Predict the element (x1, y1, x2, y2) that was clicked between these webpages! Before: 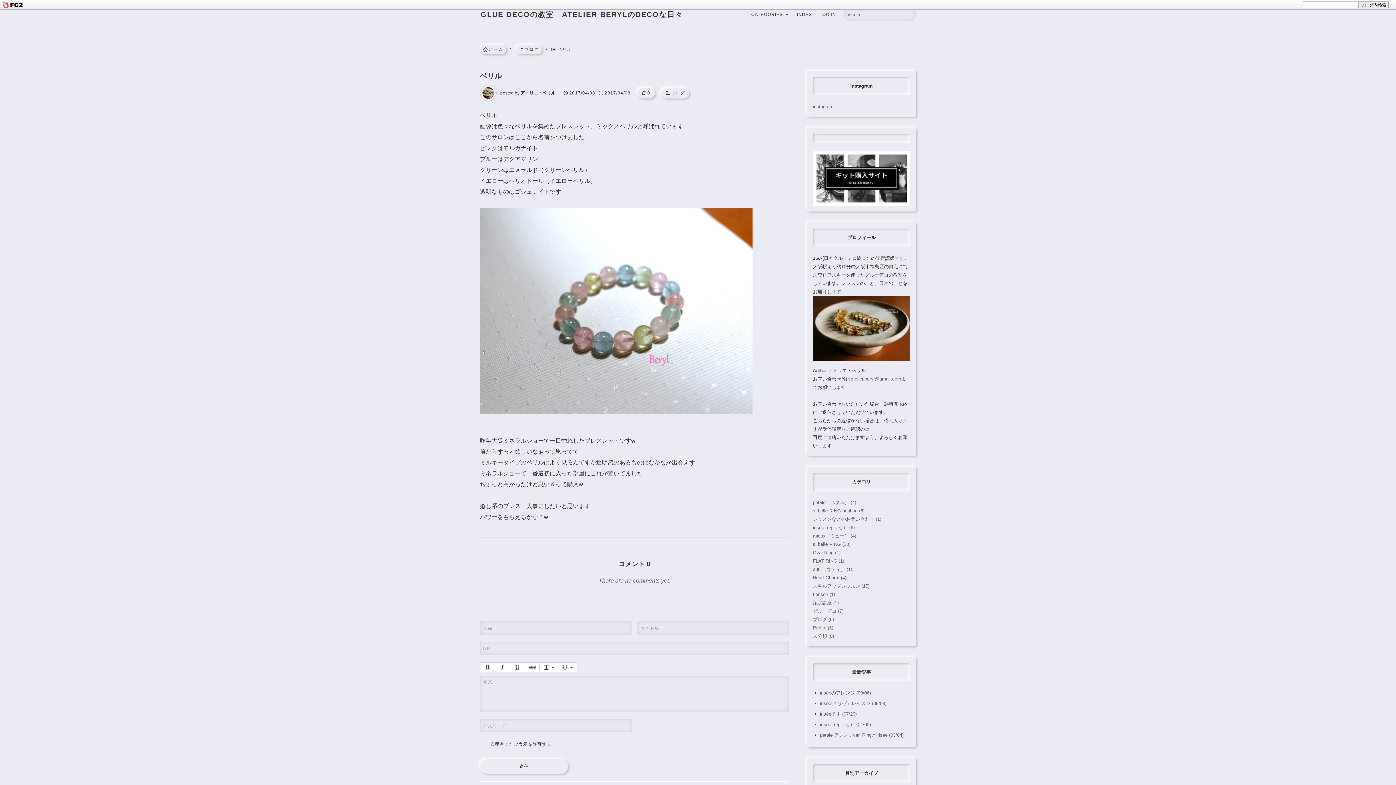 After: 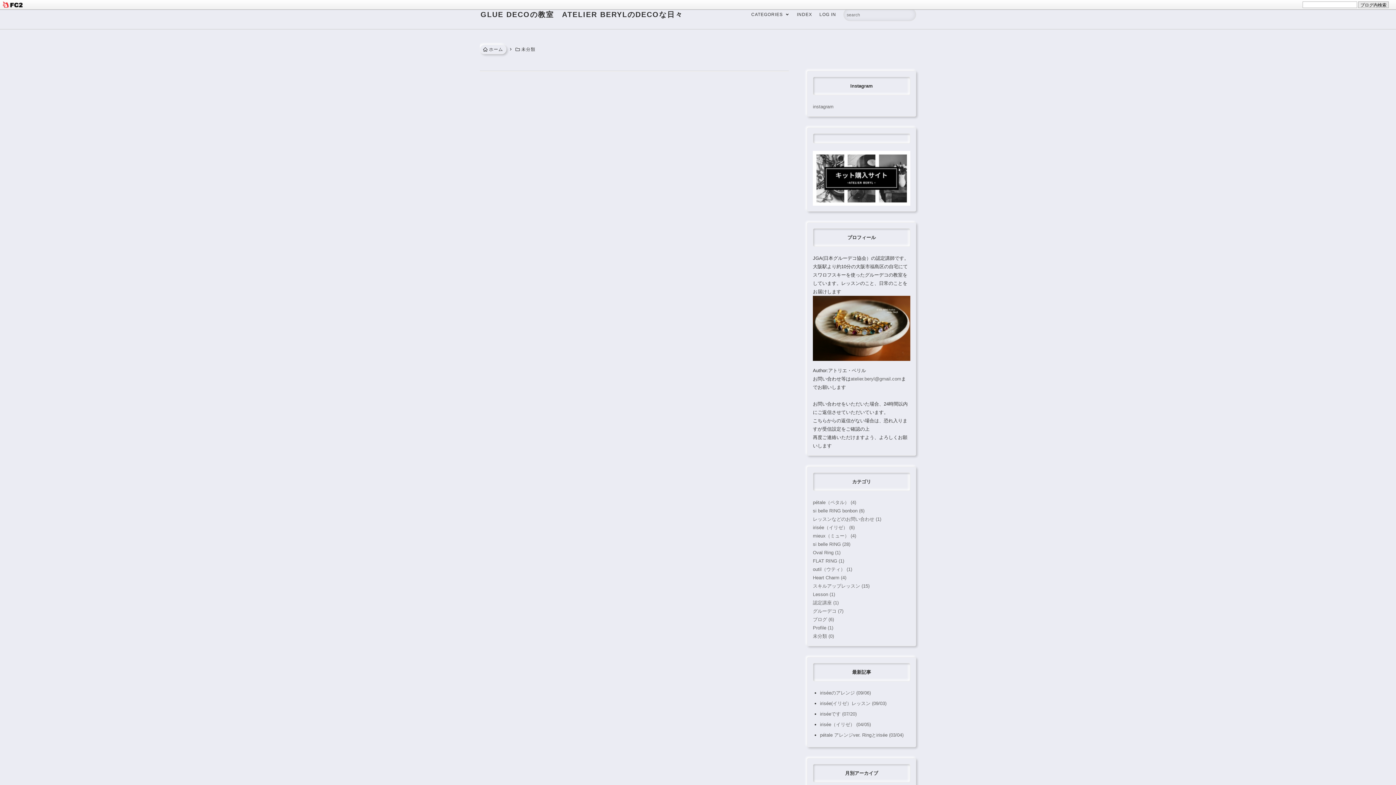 Action: bbox: (813, 633, 834, 639) label: 未分類 (0)